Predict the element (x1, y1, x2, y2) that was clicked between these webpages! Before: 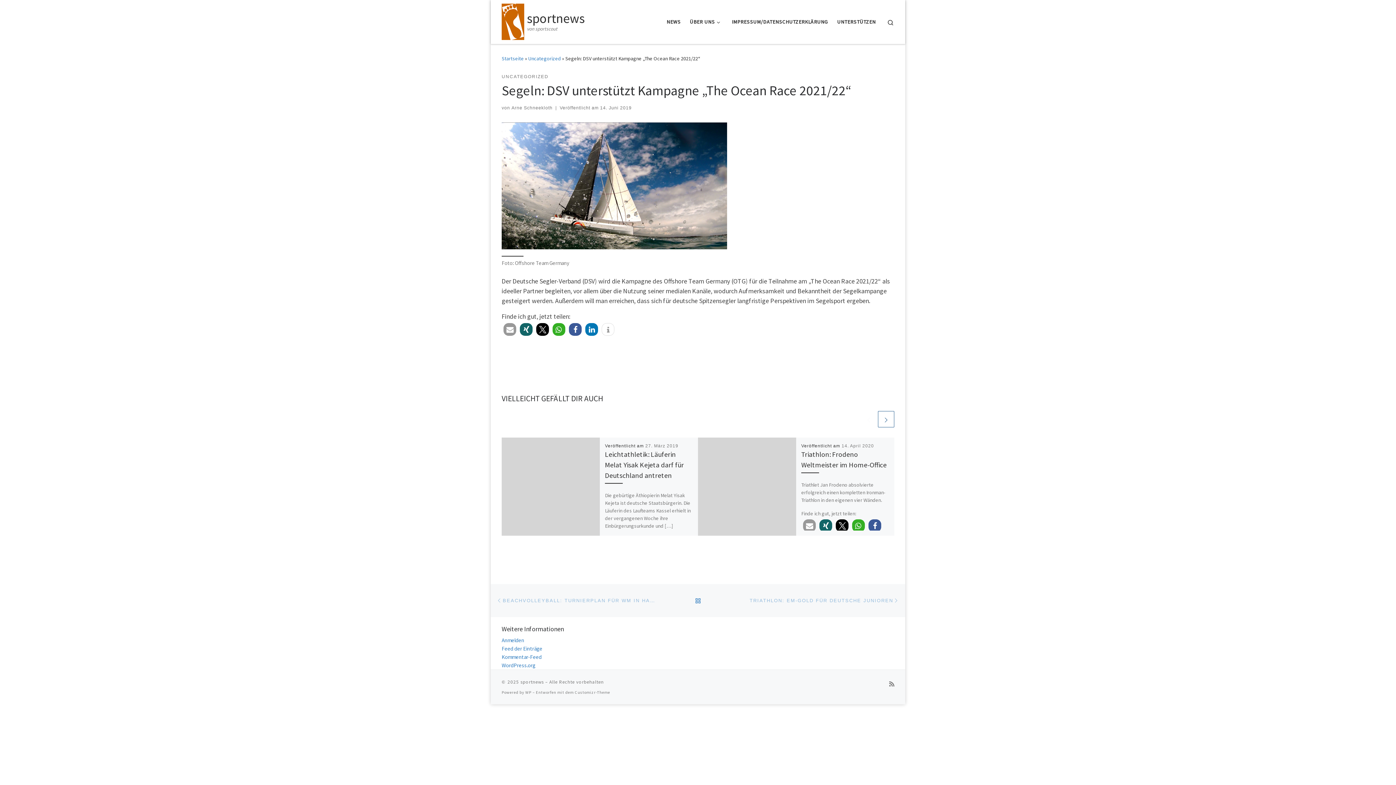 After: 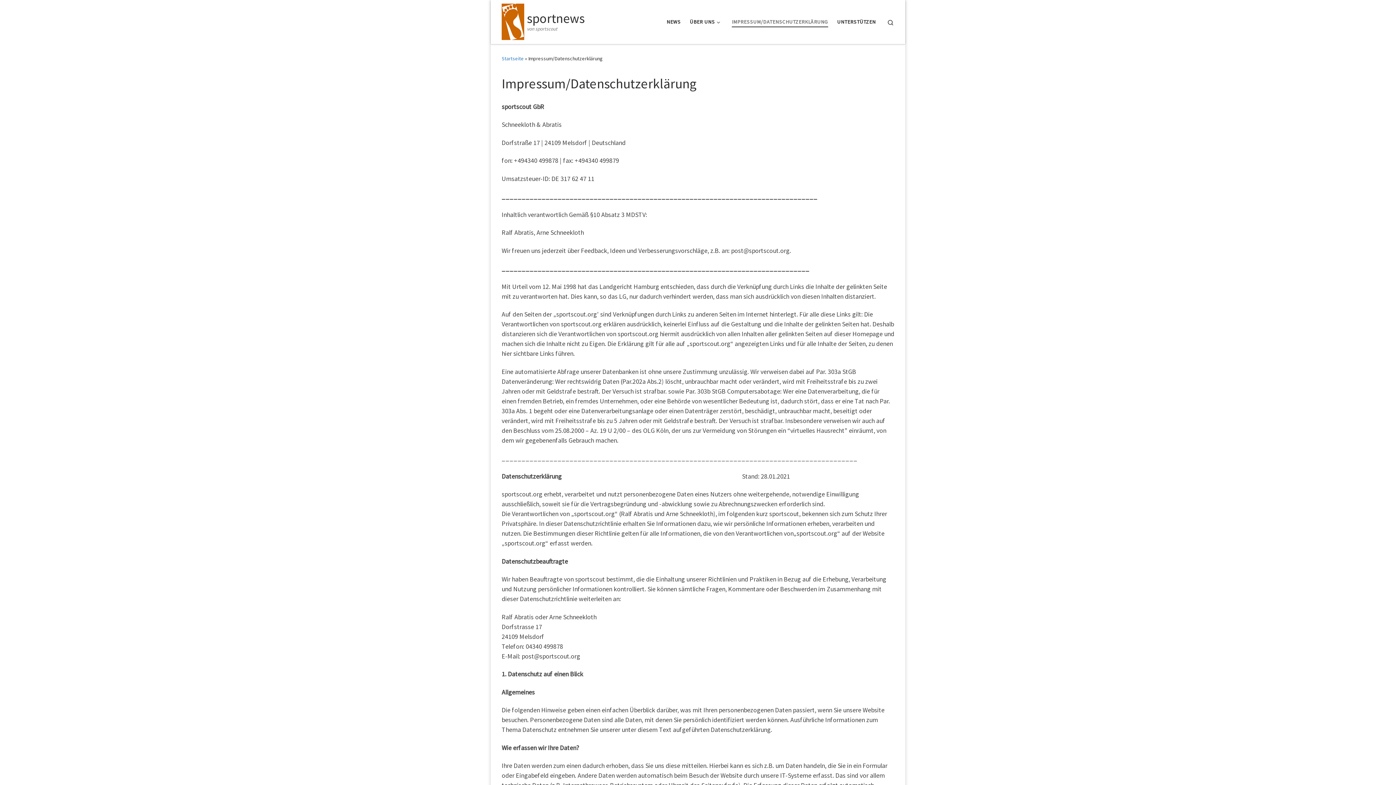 Action: label: IMPRESSUM/DATENSCHUTZERKLÄRUNG bbox: (706, 14, 823, 29)